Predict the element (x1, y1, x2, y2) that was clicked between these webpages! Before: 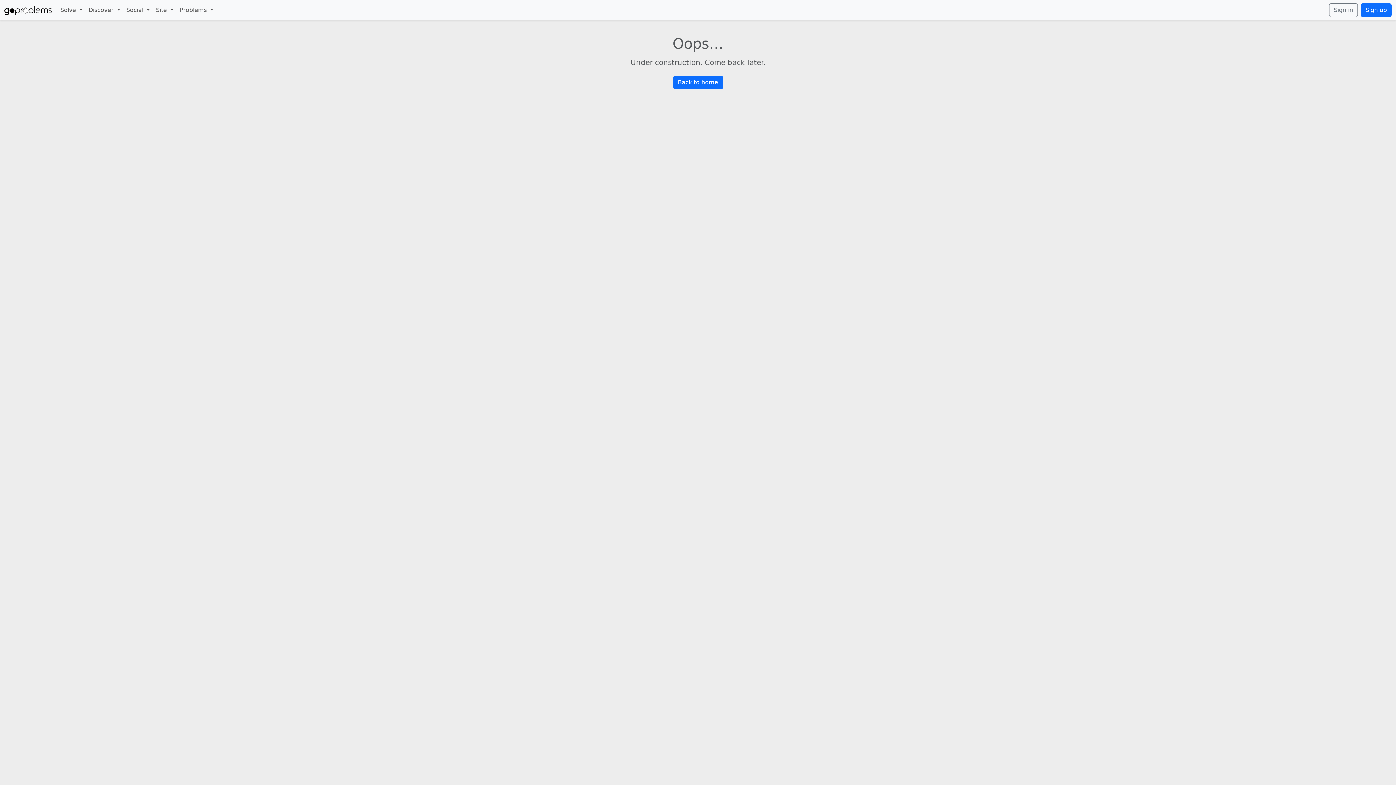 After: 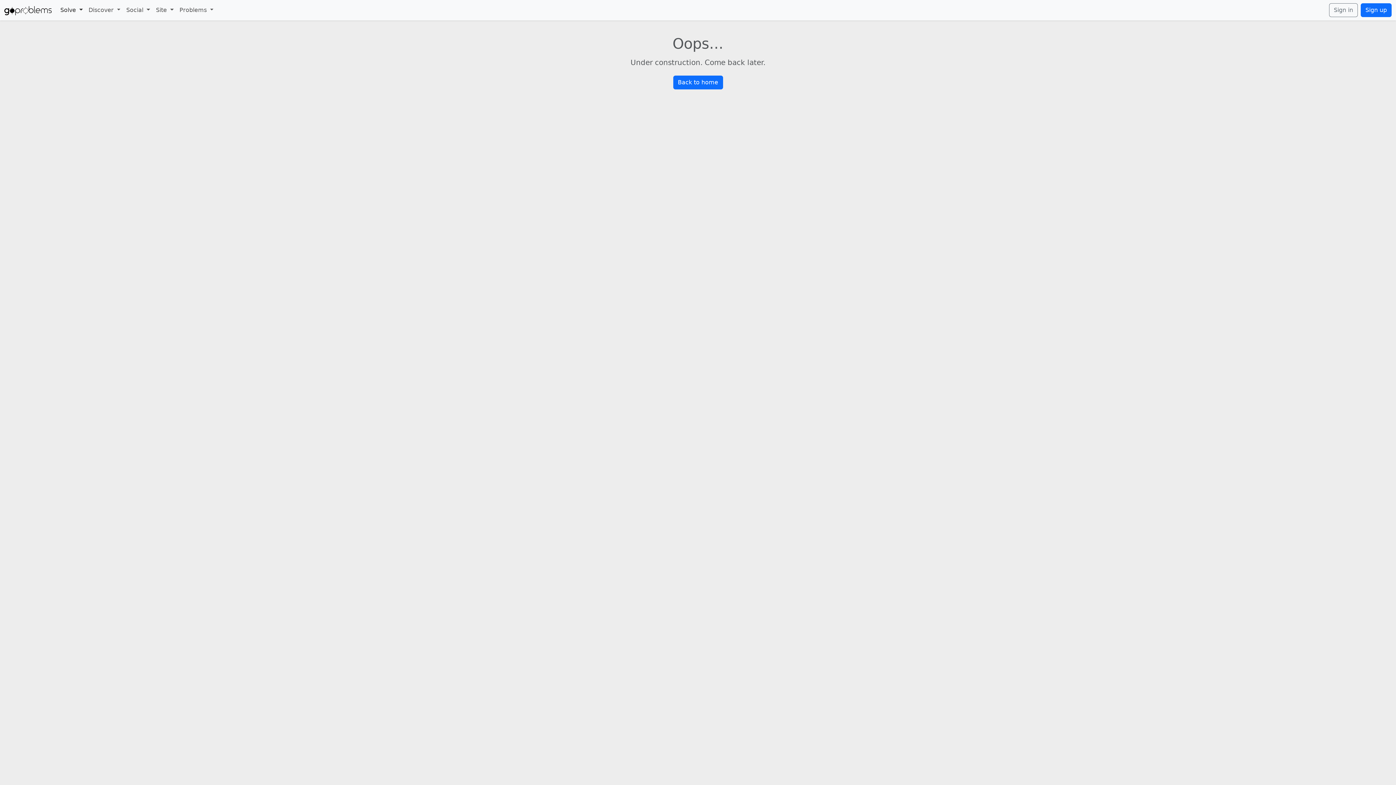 Action: label: Solve  bbox: (57, 2, 85, 17)